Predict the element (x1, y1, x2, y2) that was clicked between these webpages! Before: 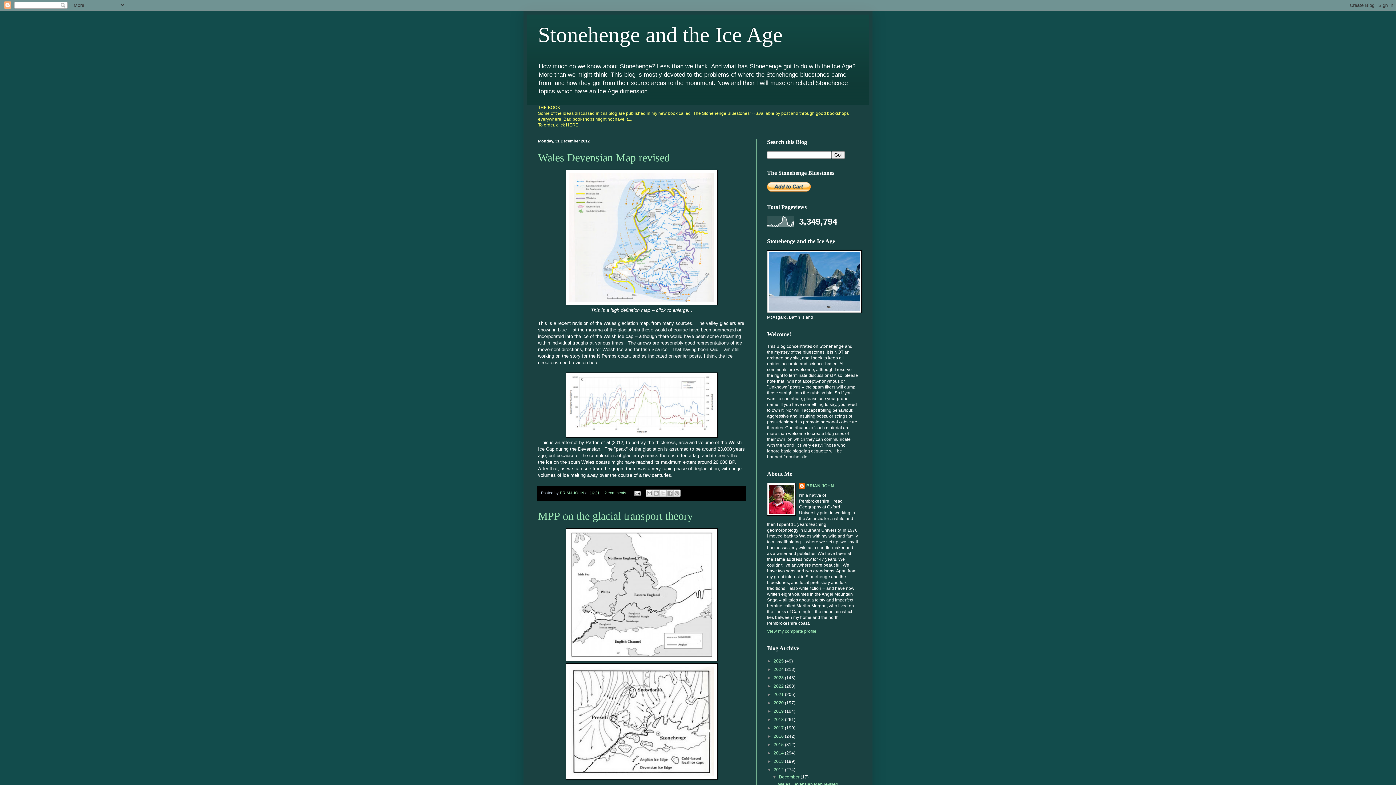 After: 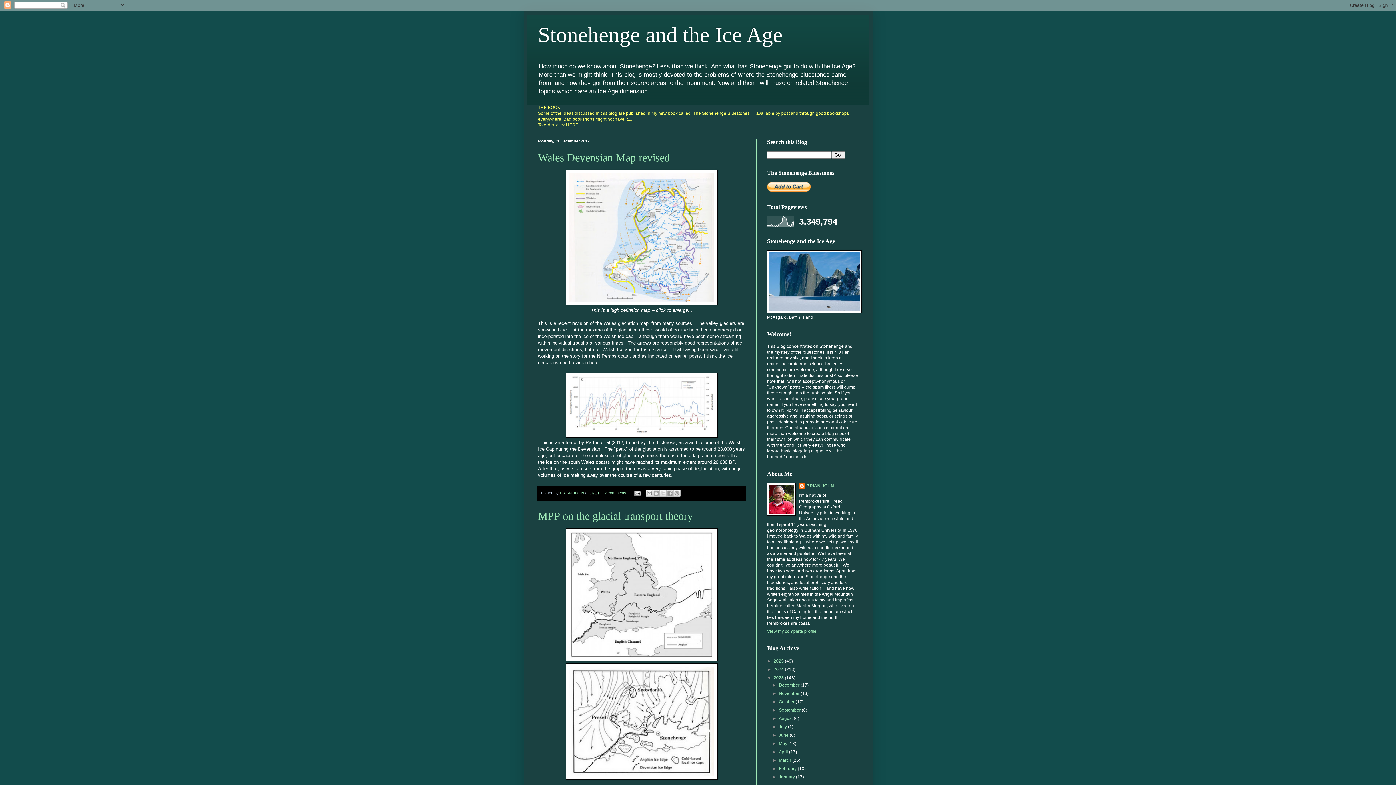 Action: bbox: (767, 675, 773, 680) label: ►  